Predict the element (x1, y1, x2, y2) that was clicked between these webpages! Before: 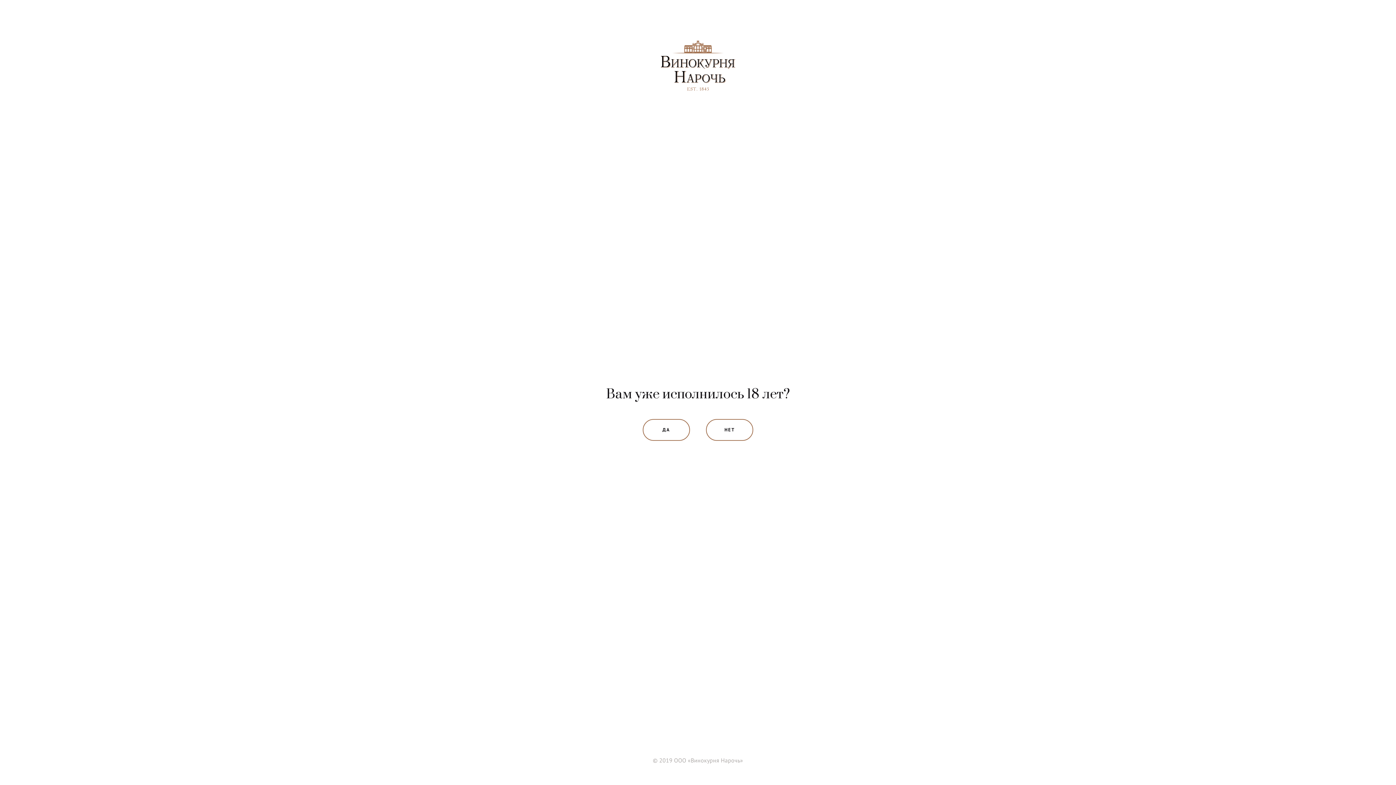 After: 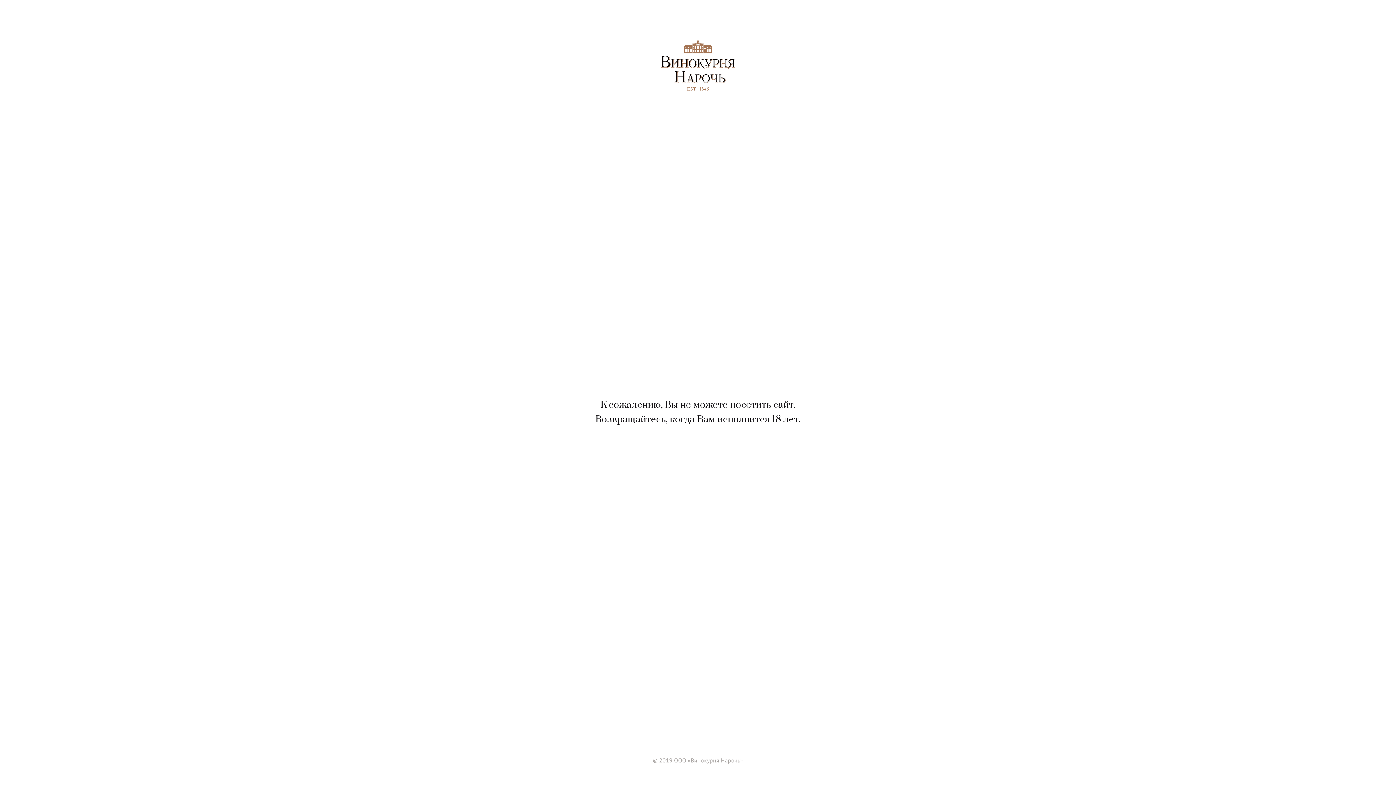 Action: label: НЕТ bbox: (706, 419, 753, 441)